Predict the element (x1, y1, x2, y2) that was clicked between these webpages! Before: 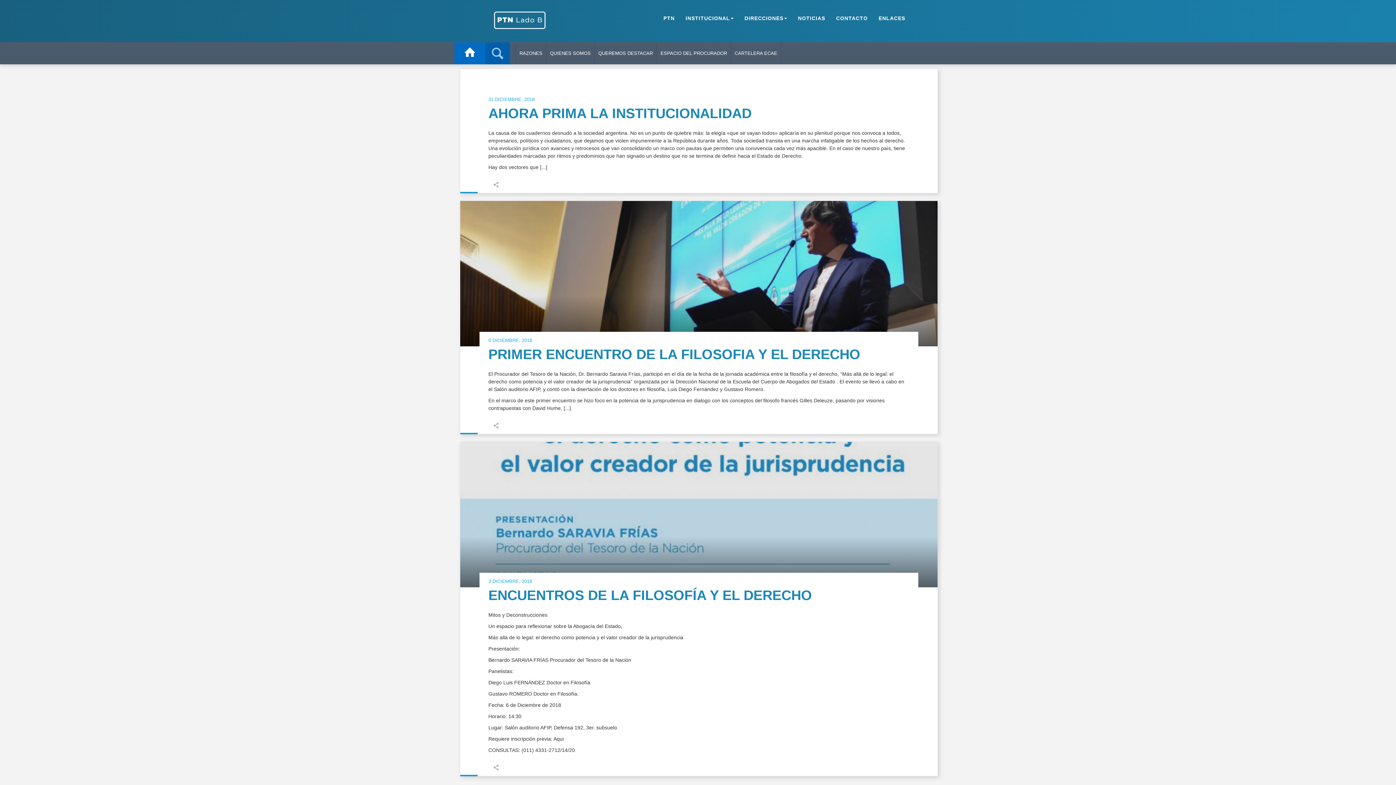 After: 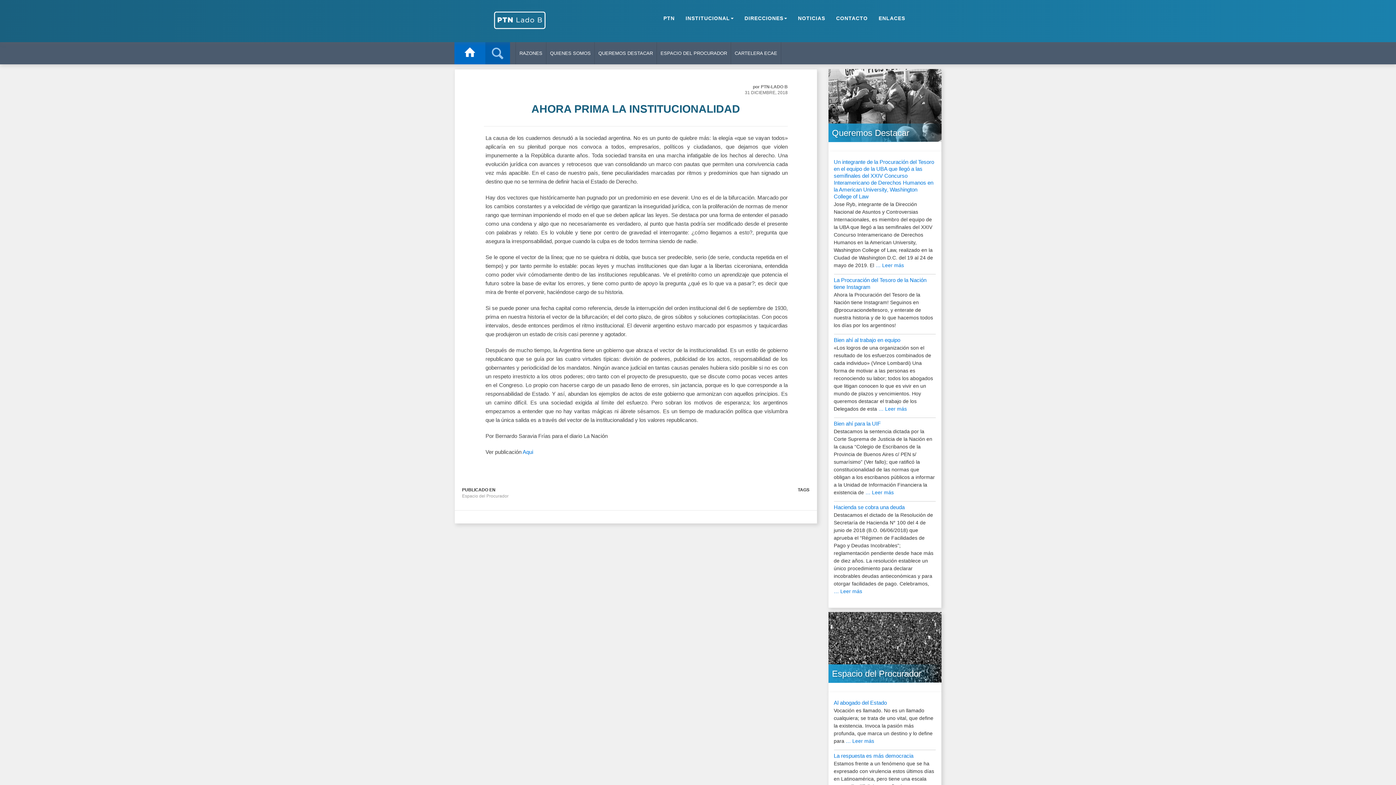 Action: bbox: (460, 69, 937, 193) label:  